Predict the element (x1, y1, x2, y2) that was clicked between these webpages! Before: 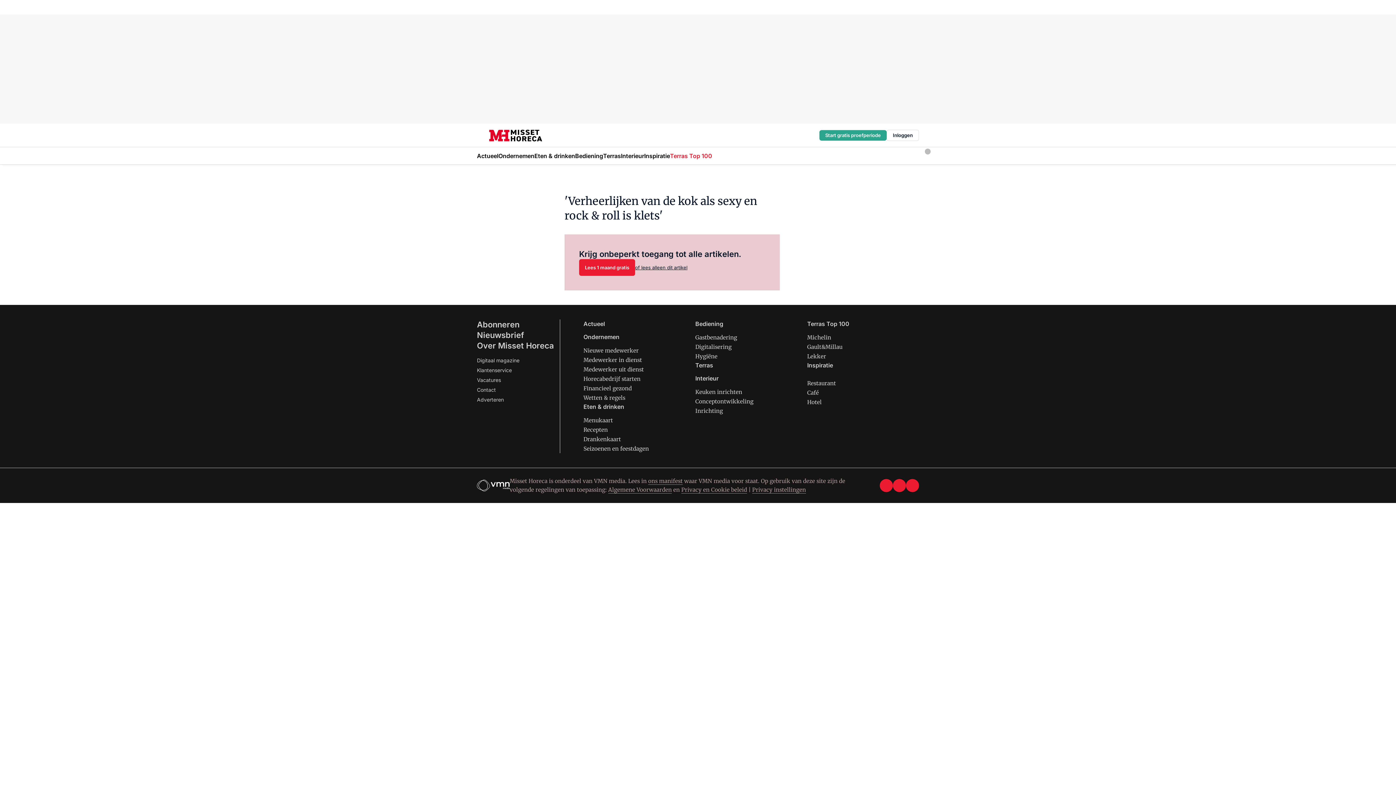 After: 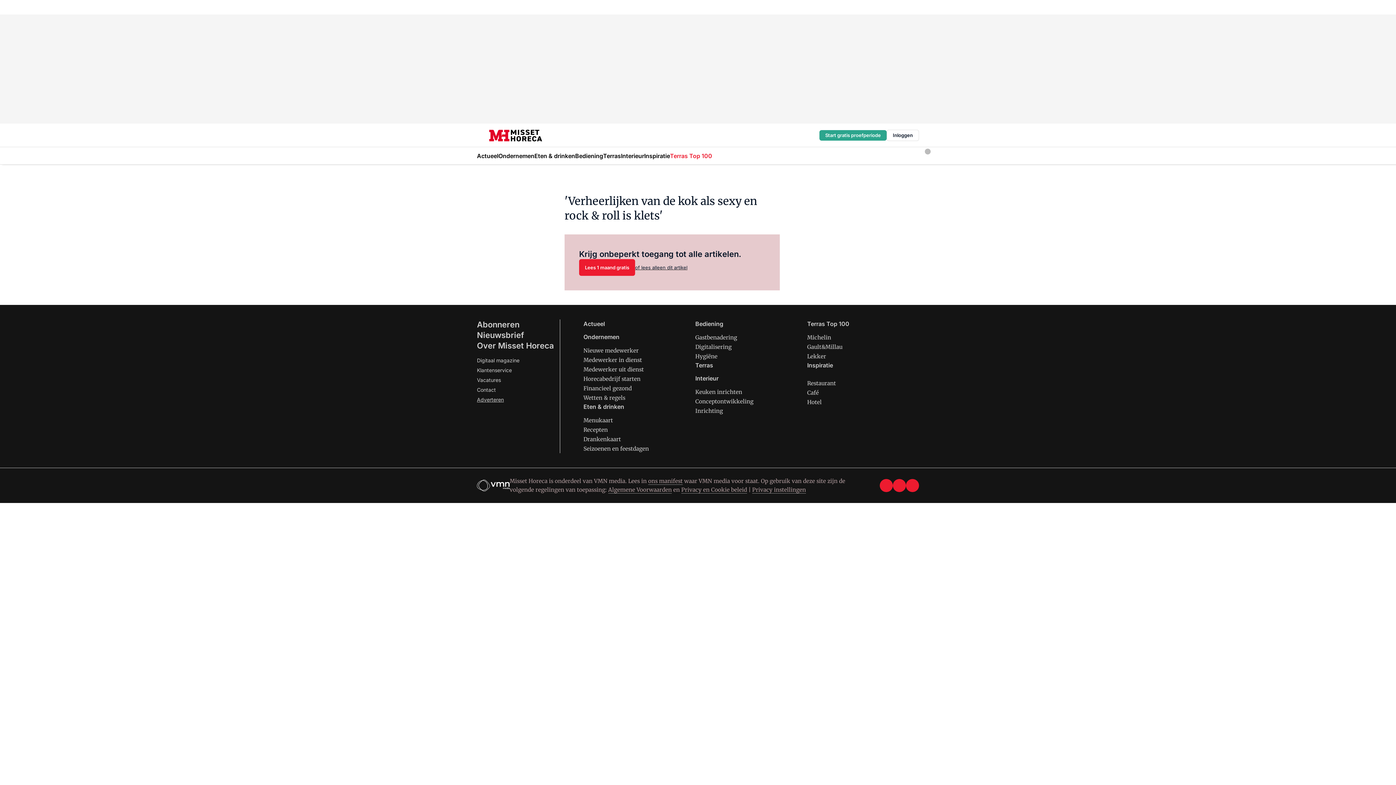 Action: bbox: (477, 396, 504, 402) label: Adverteren